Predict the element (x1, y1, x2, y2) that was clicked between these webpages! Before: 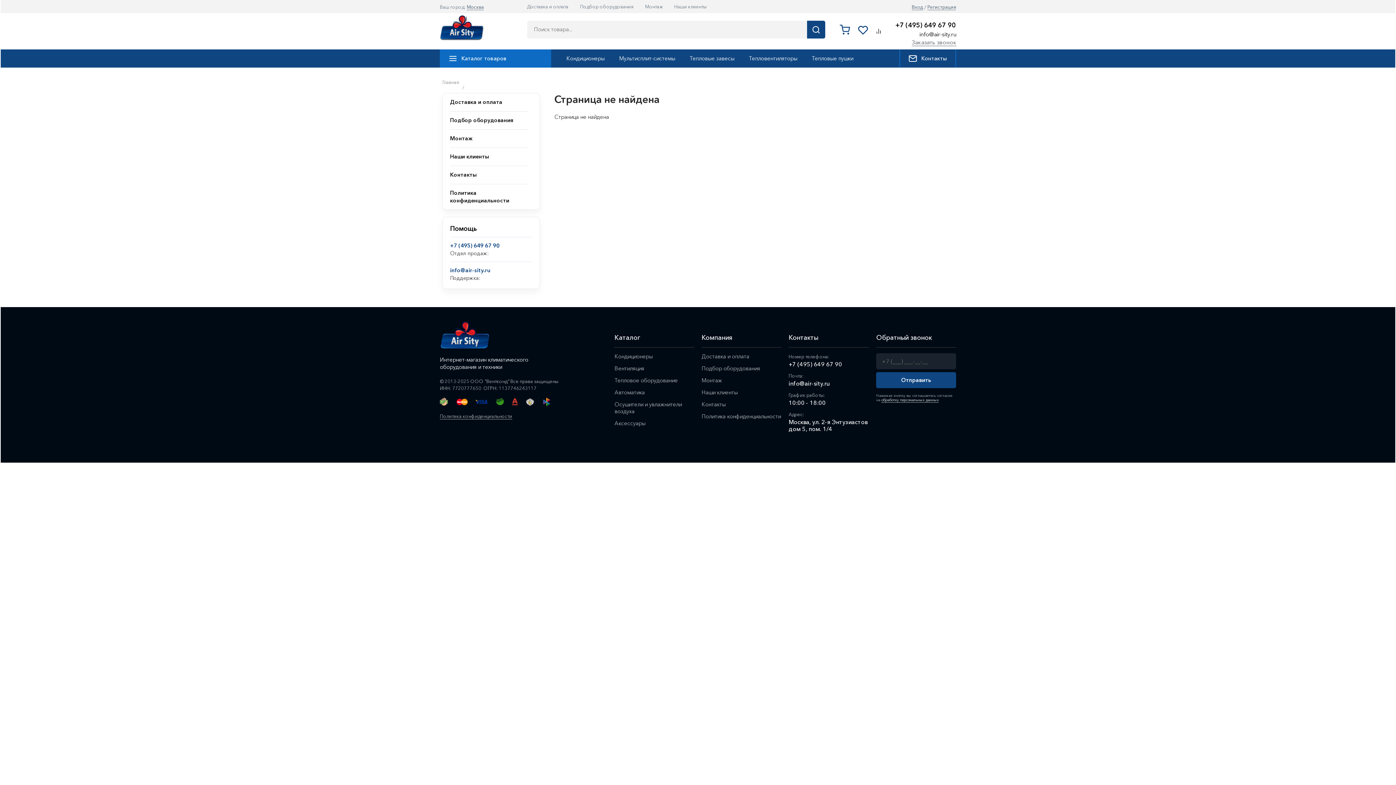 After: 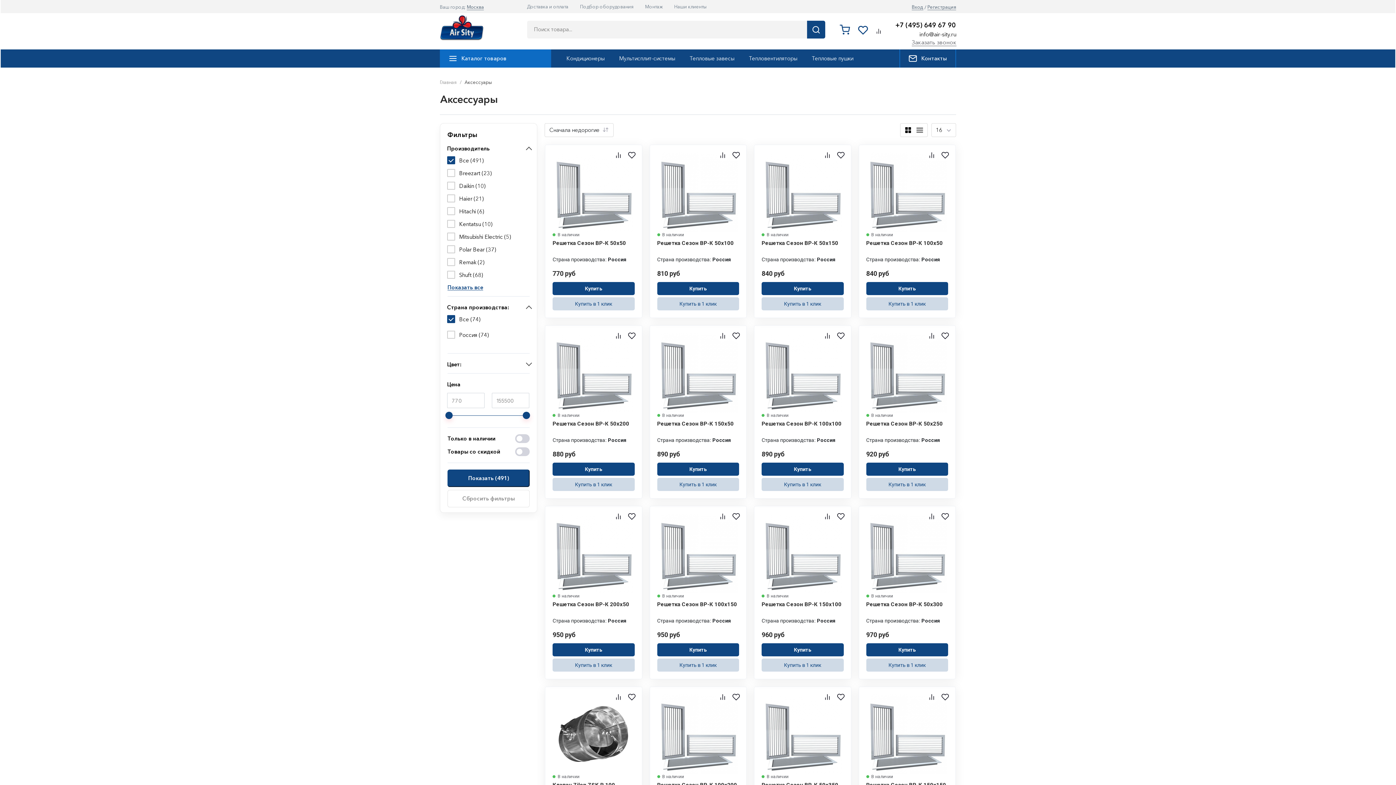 Action: label: Аксессуары bbox: (614, 420, 645, 427)